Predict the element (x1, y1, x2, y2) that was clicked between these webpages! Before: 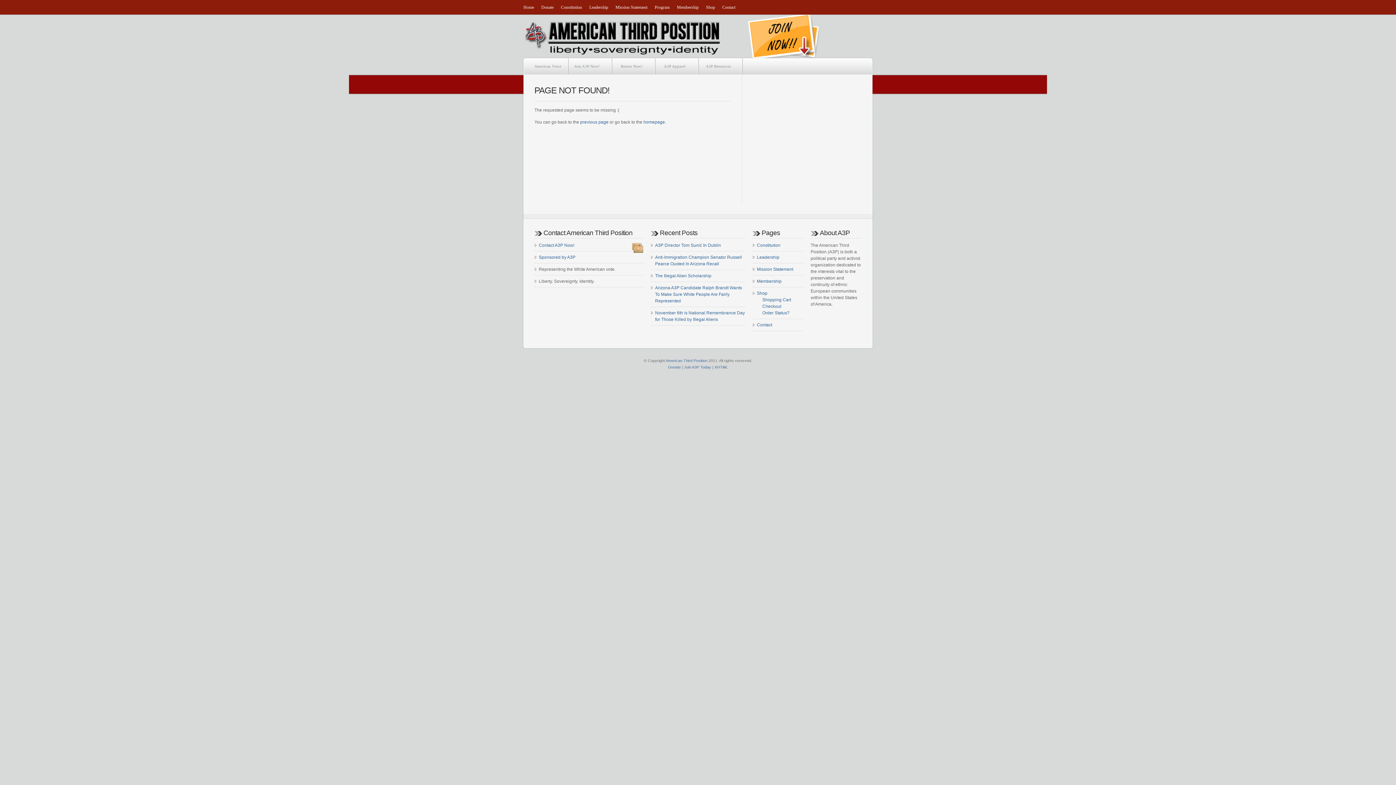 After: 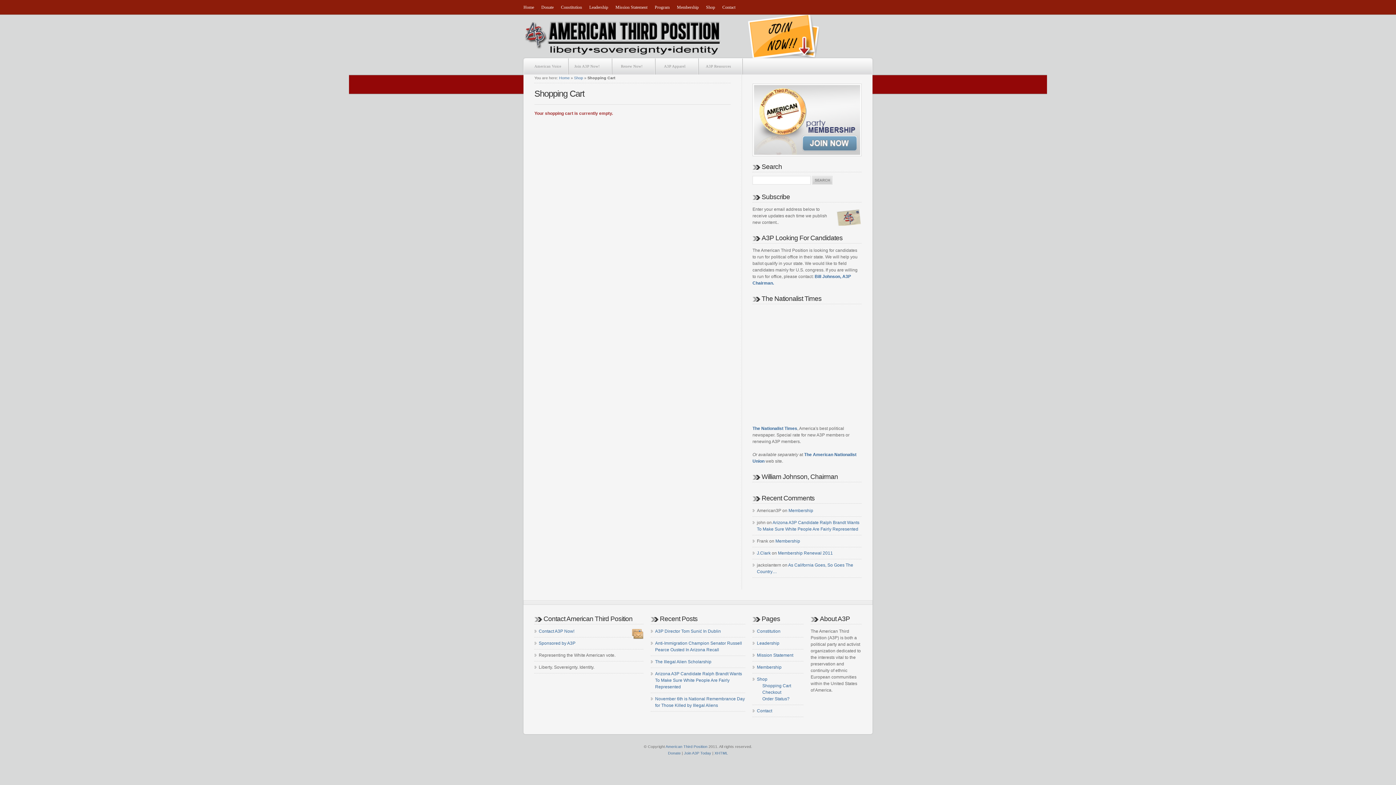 Action: bbox: (762, 297, 791, 302) label: Shopping Cart